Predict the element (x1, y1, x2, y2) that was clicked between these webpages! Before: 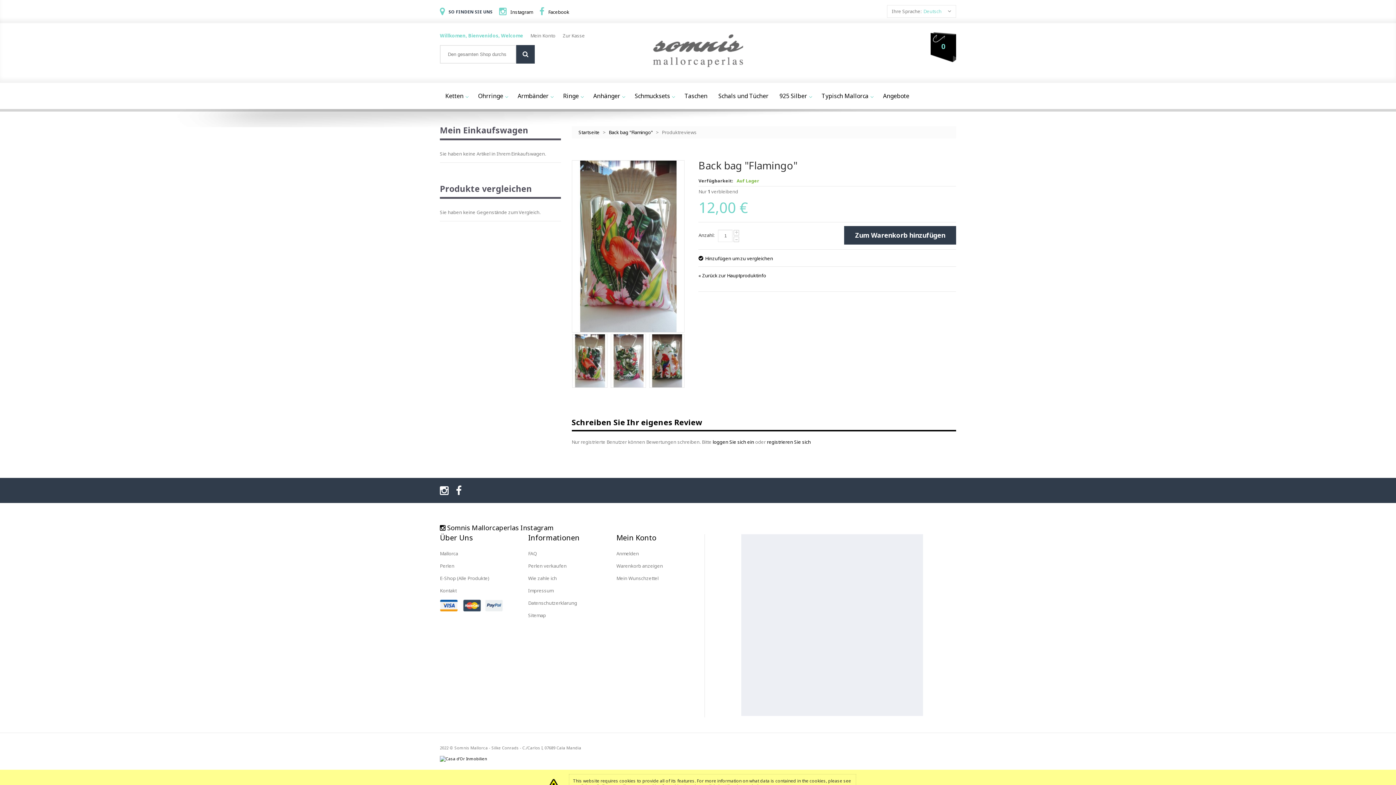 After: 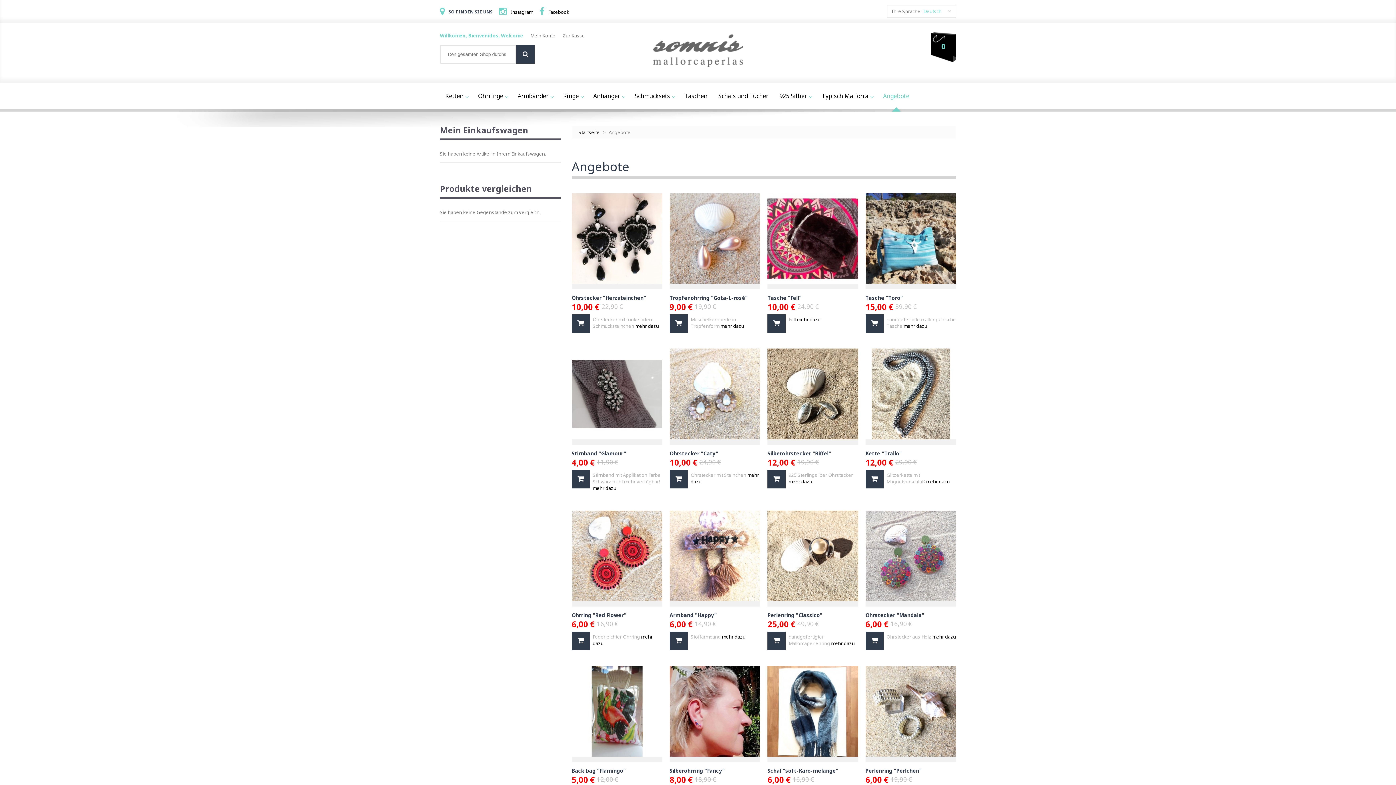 Action: label: Angebote bbox: (877, 82, 914, 109)